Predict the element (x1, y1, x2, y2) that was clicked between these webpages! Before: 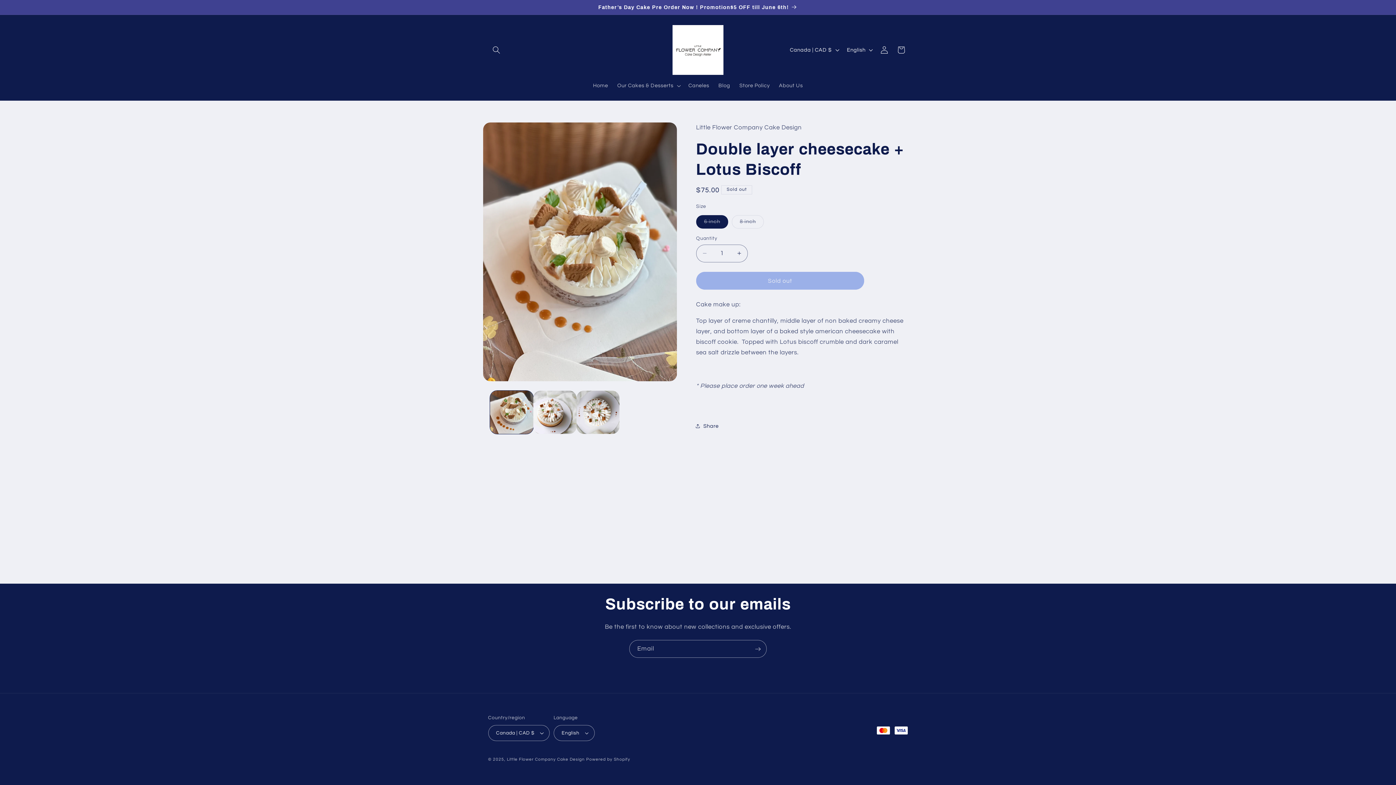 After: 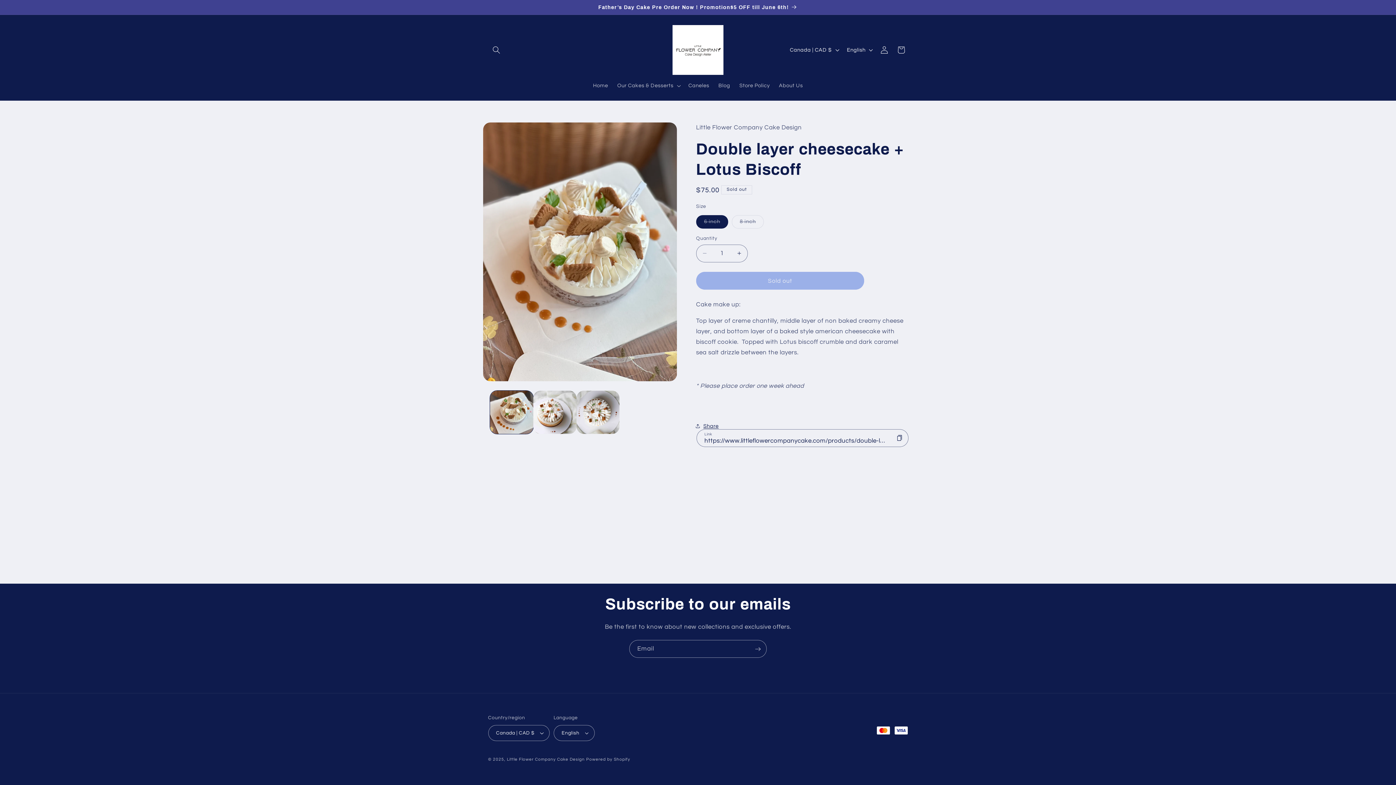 Action: bbox: (696, 417, 718, 434) label: Share